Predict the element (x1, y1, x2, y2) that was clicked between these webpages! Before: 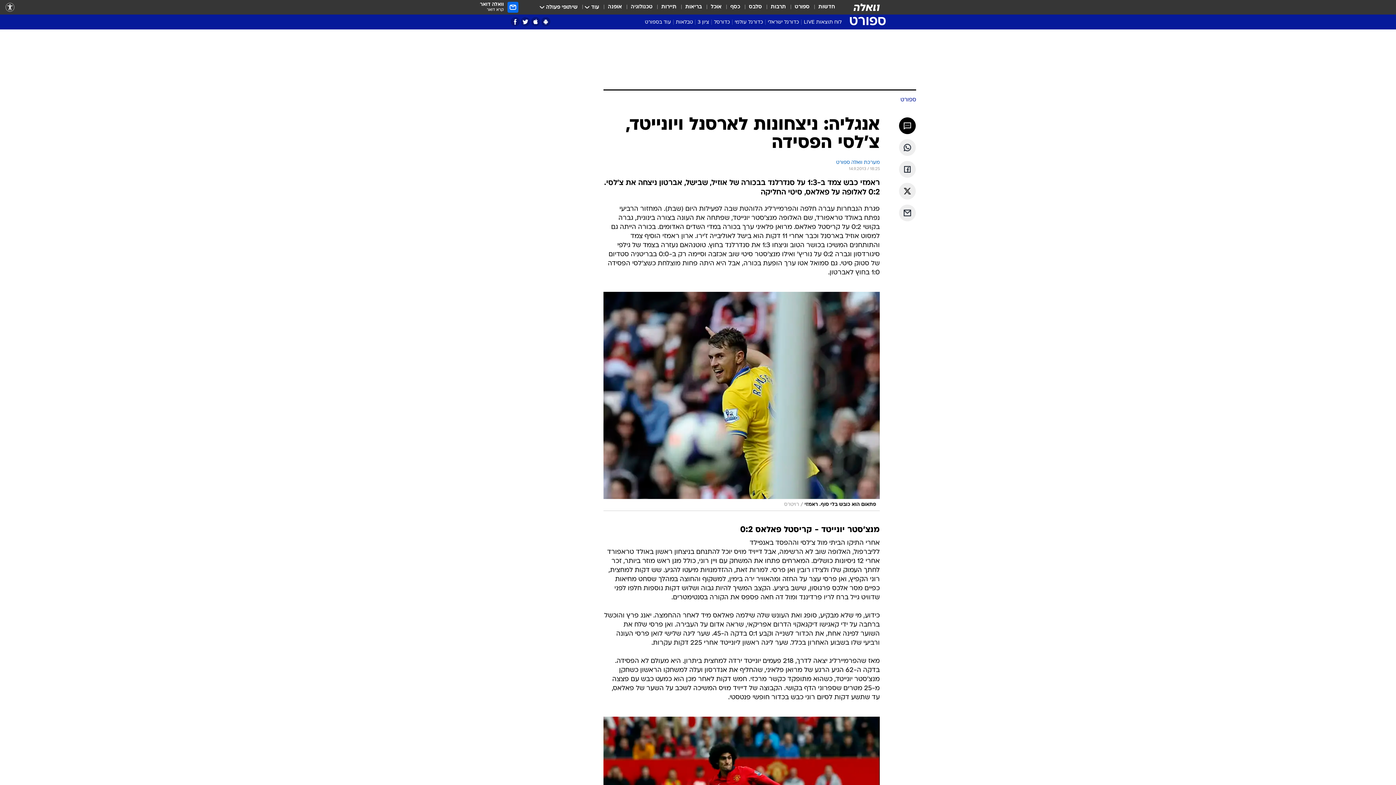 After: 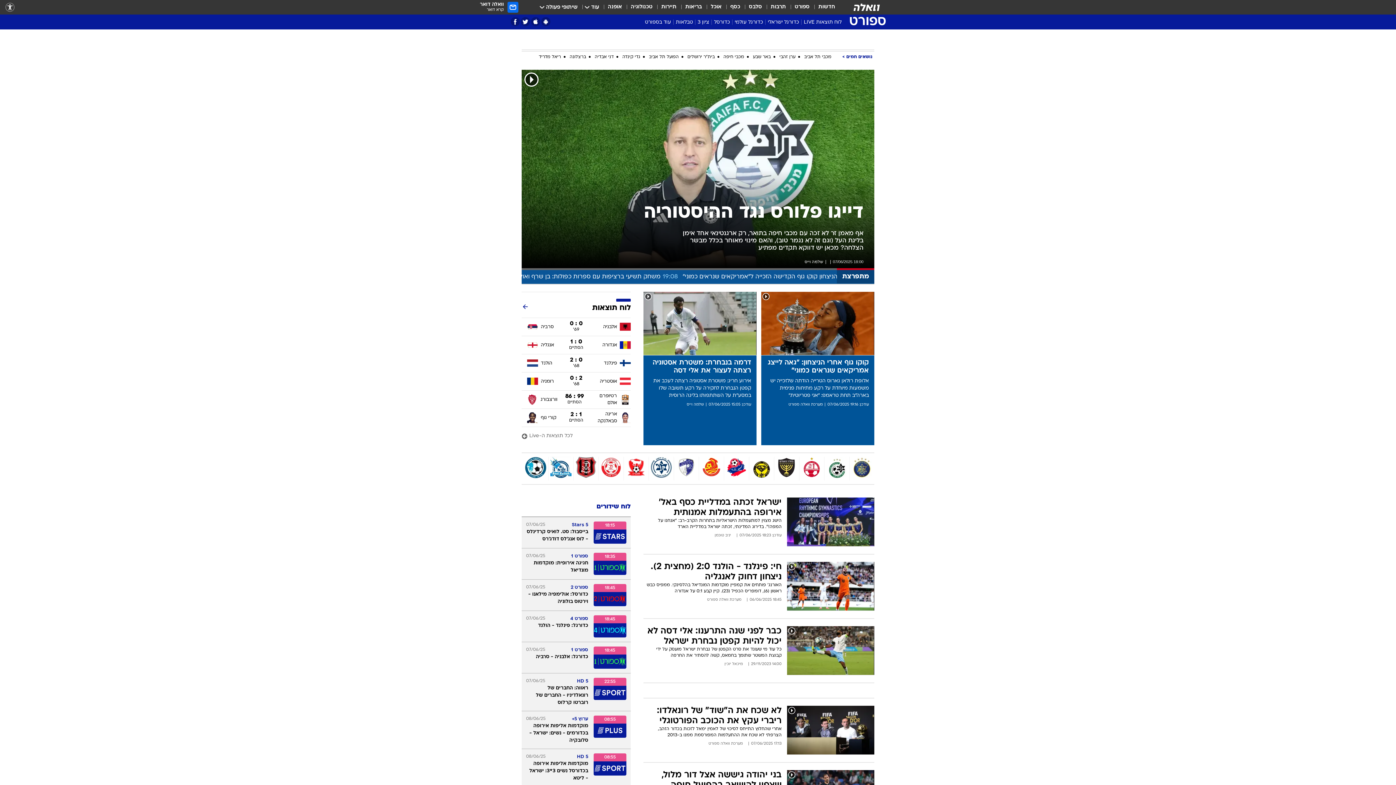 Action: label: ספורט bbox: (794, 3, 809, 11)